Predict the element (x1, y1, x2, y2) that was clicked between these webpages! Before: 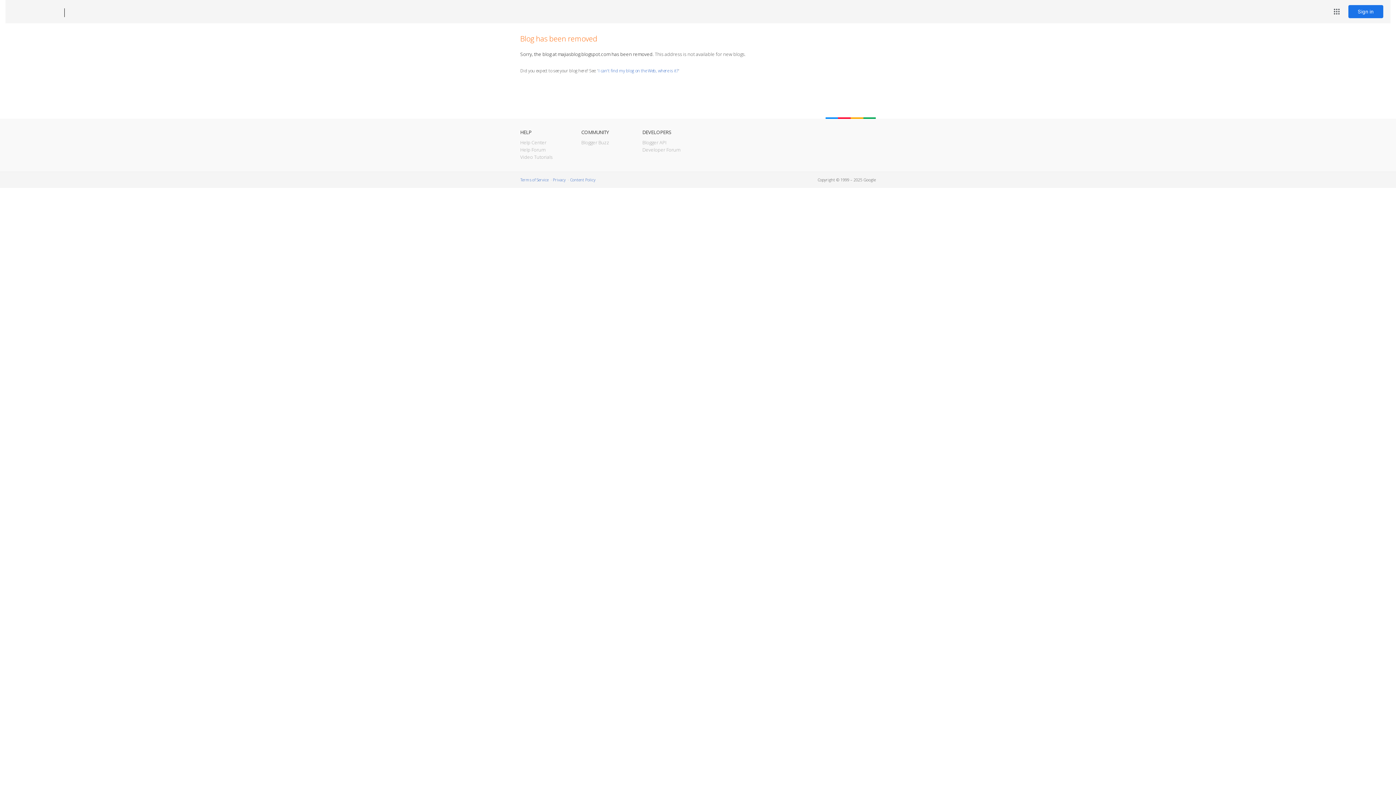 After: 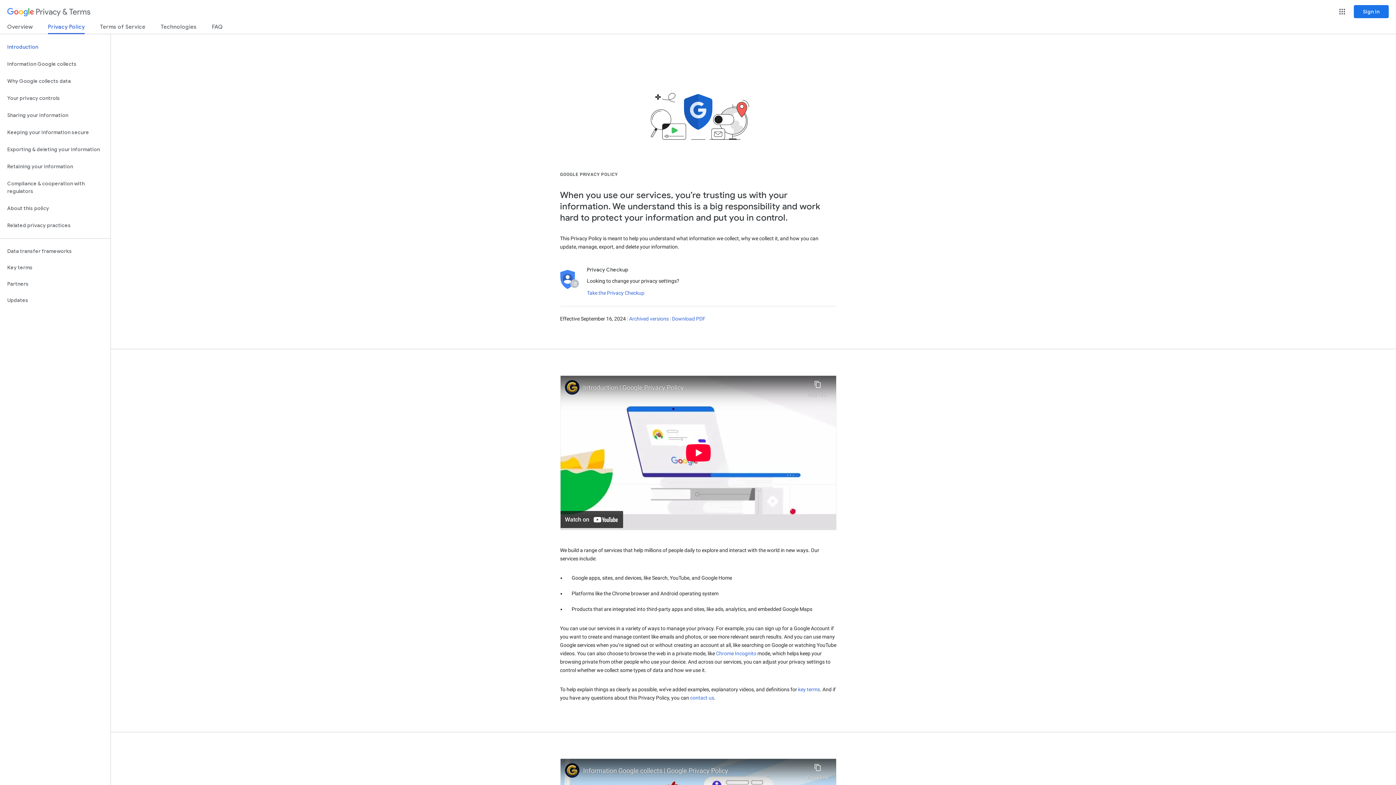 Action: label: Privacy bbox: (553, 177, 565, 182)